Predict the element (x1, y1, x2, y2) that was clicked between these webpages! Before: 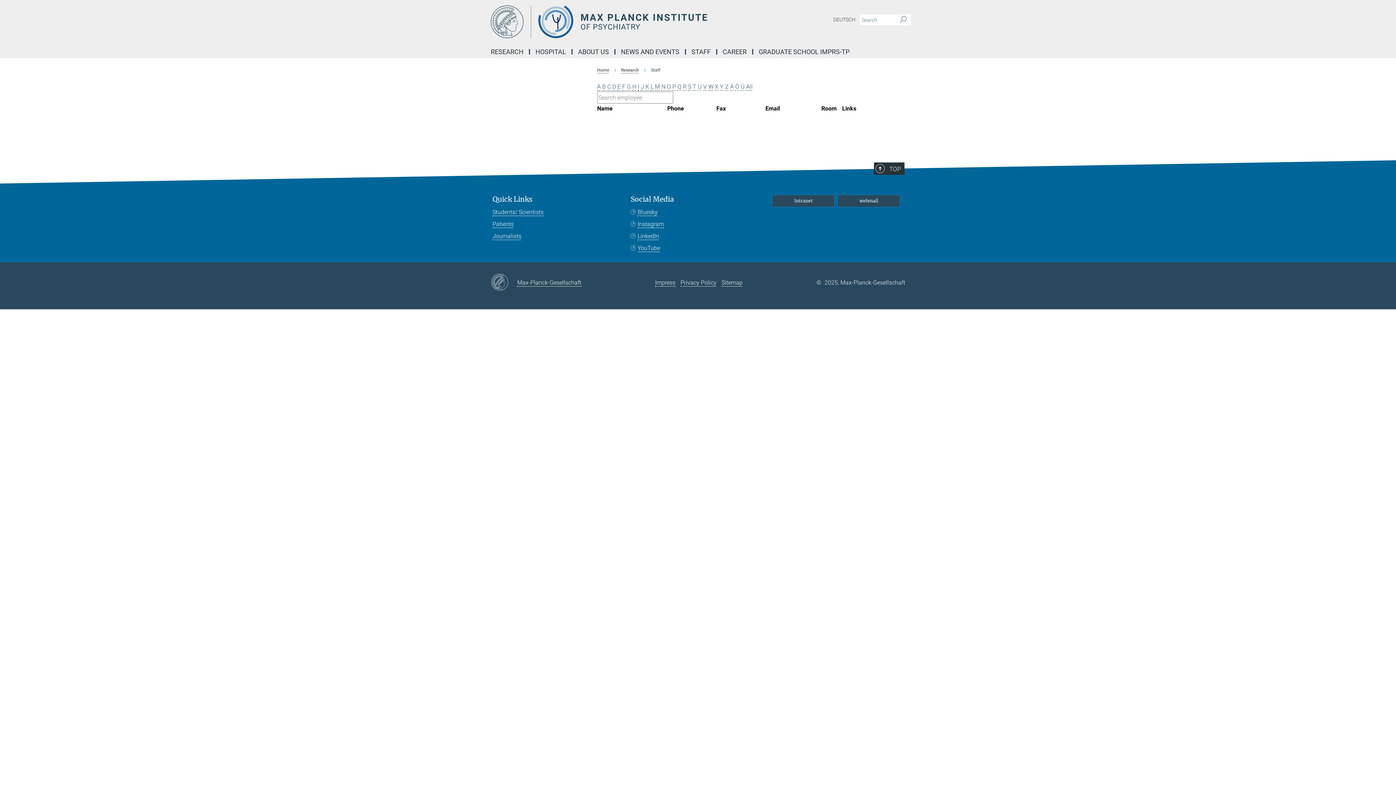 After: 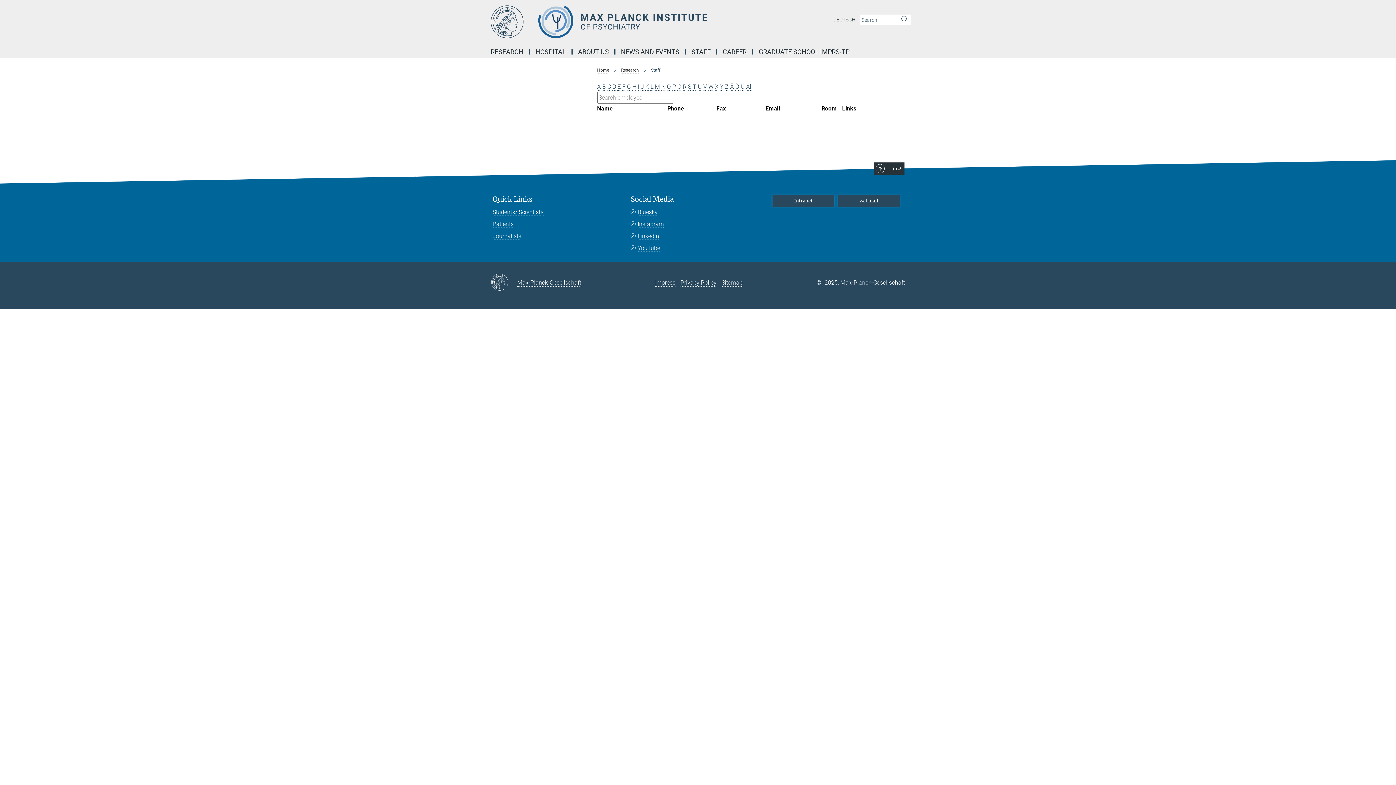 Action: label: G bbox: (627, 83, 631, 90)